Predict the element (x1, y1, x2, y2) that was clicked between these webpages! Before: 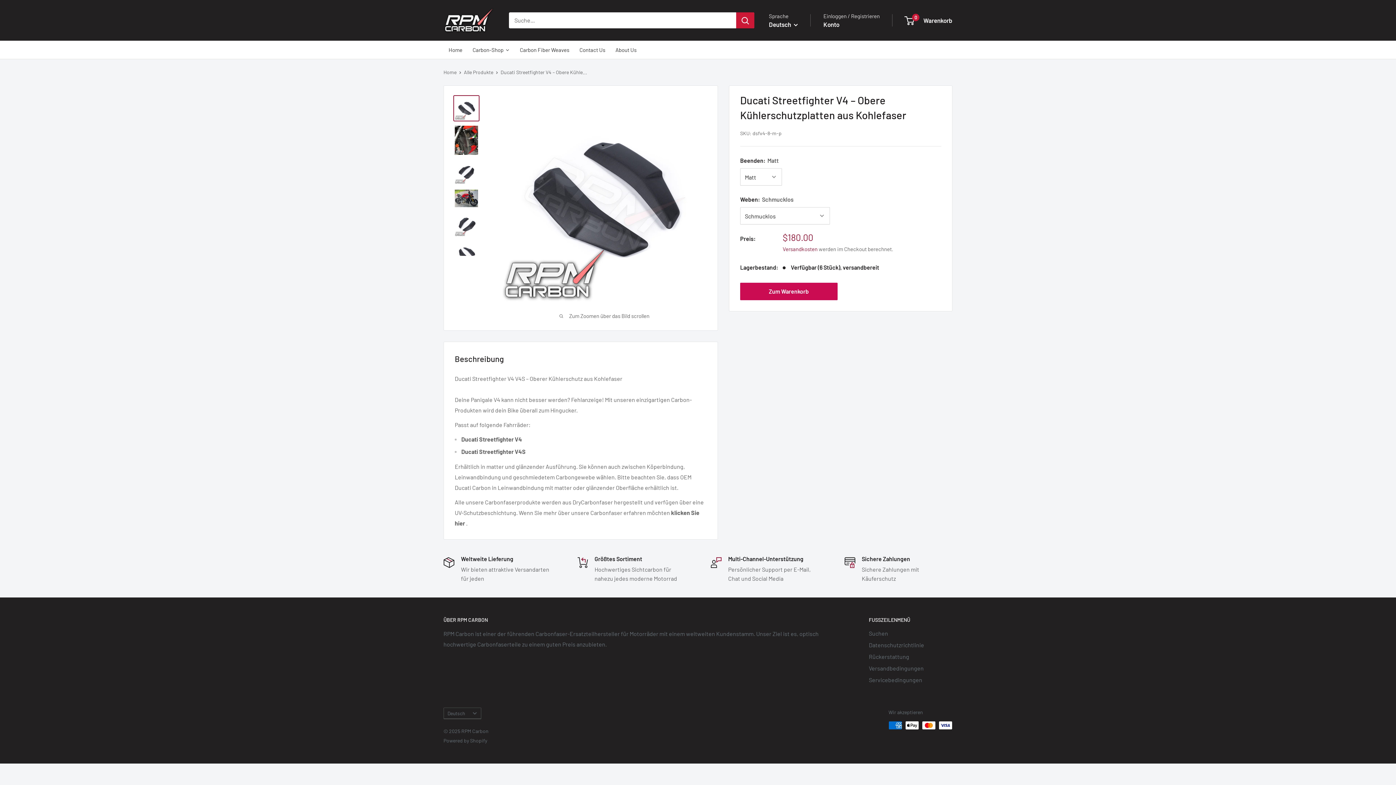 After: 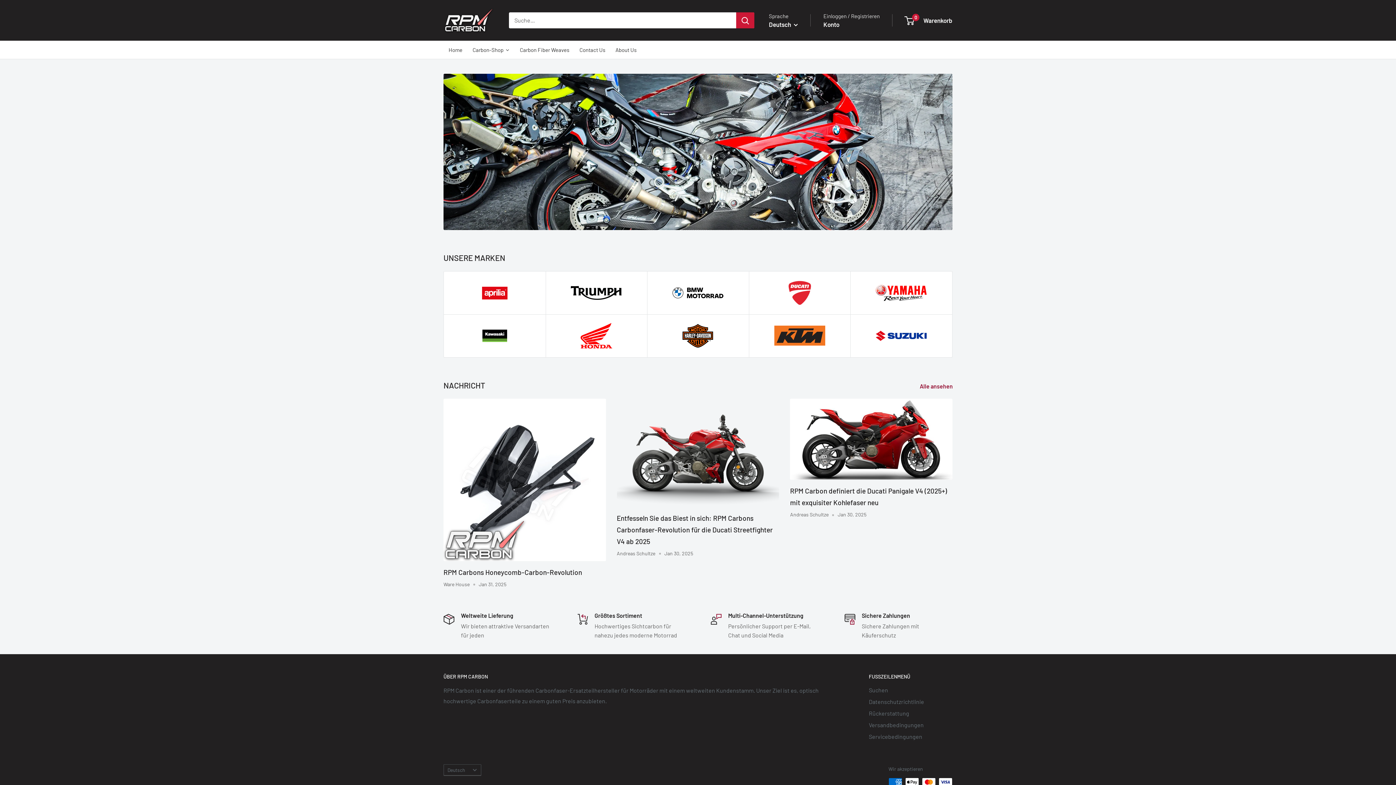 Action: label: Home bbox: (443, 69, 456, 75)